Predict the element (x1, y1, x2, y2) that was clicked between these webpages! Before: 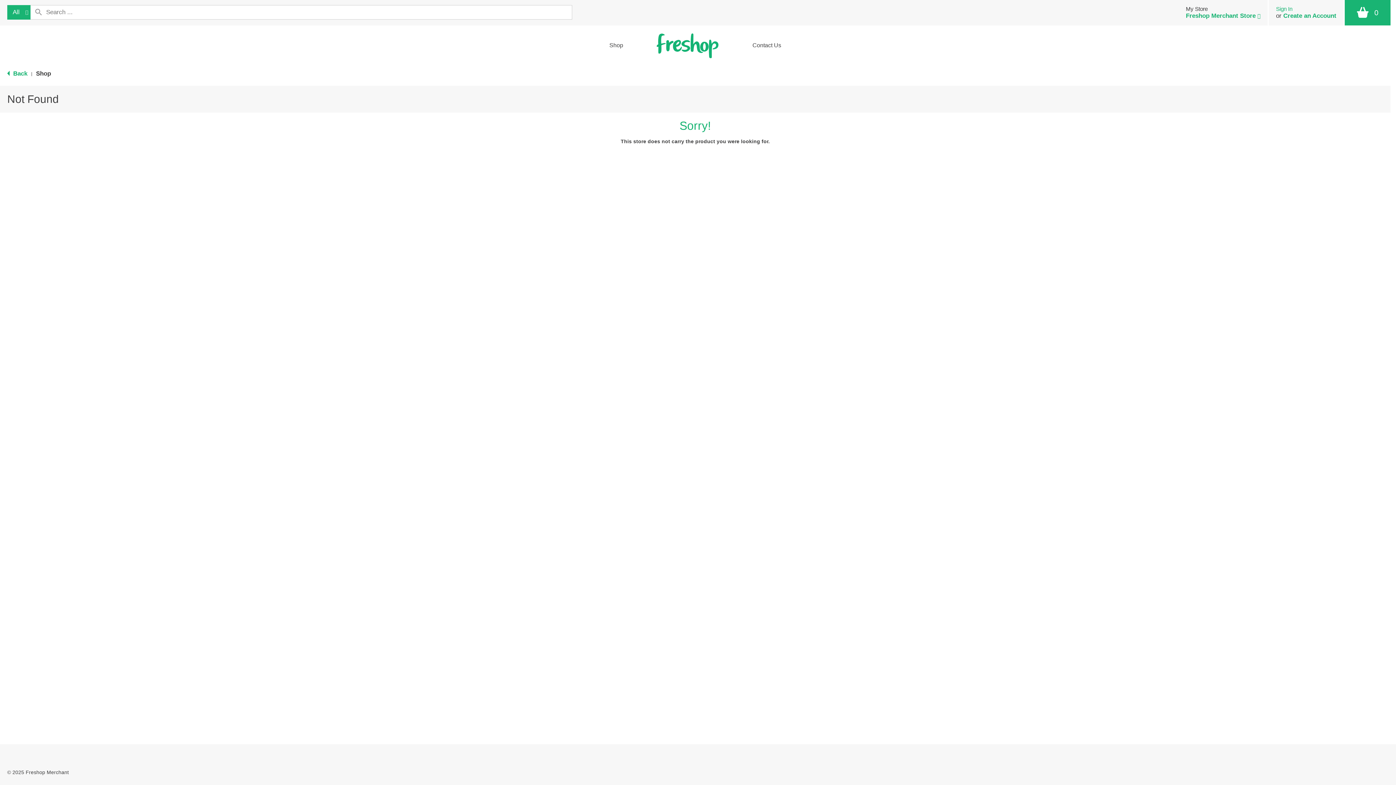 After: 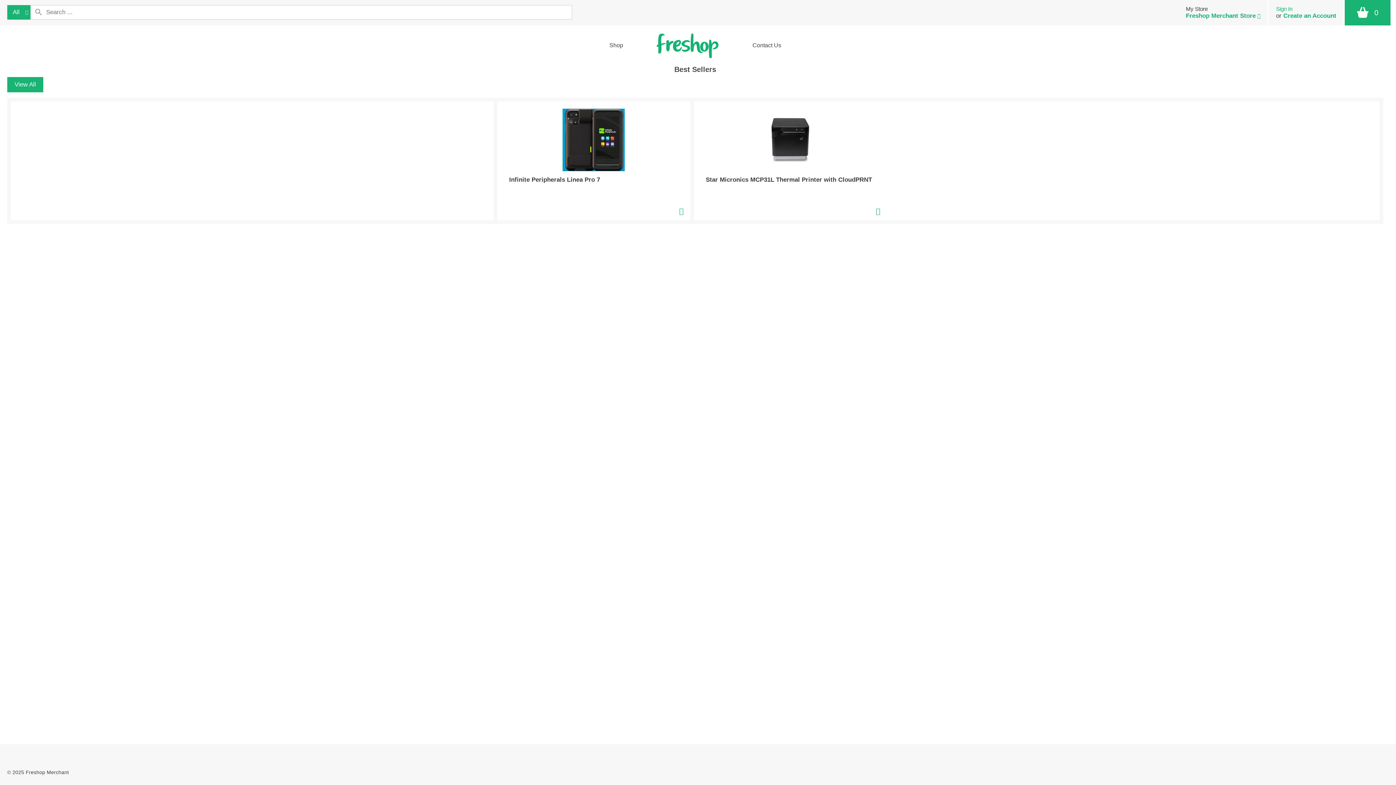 Action: bbox: (648, 25, 733, 65)